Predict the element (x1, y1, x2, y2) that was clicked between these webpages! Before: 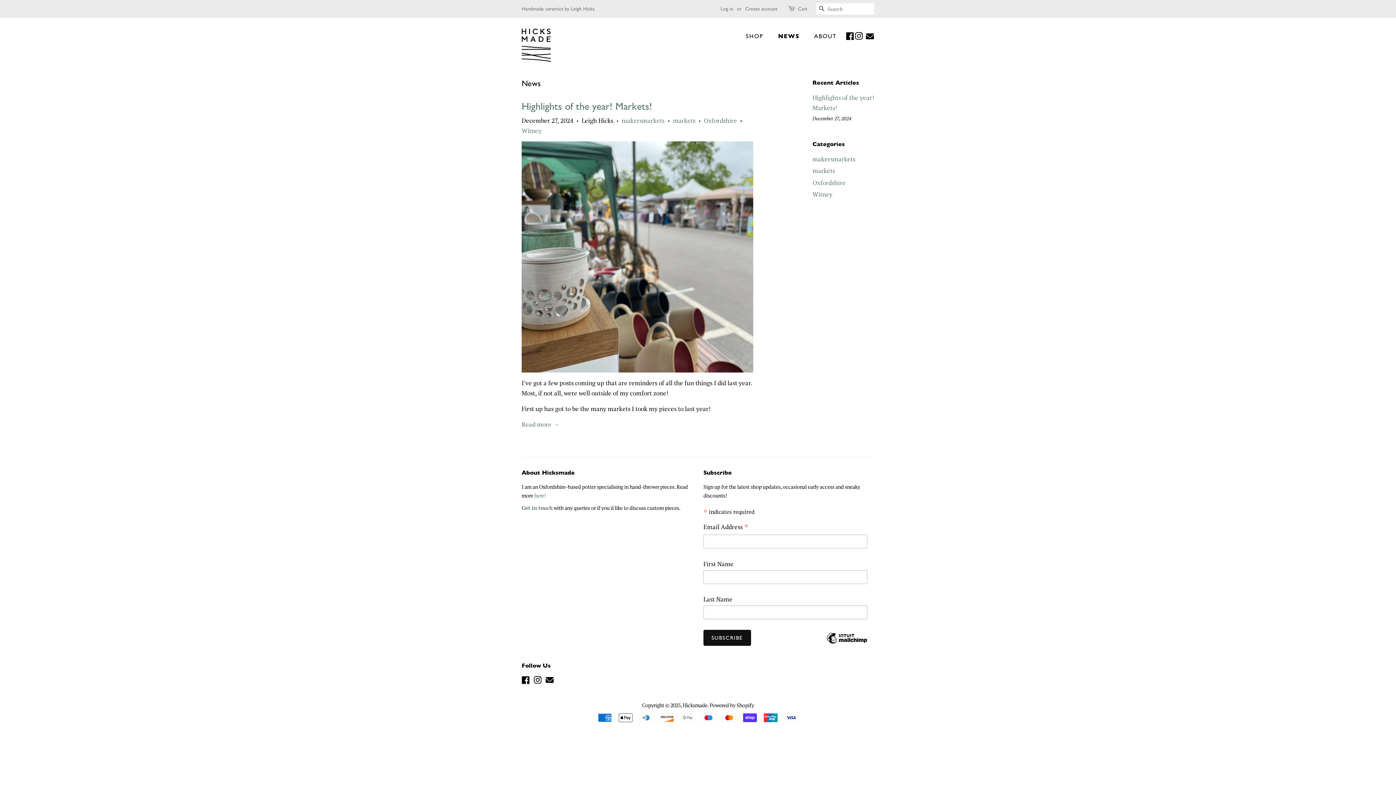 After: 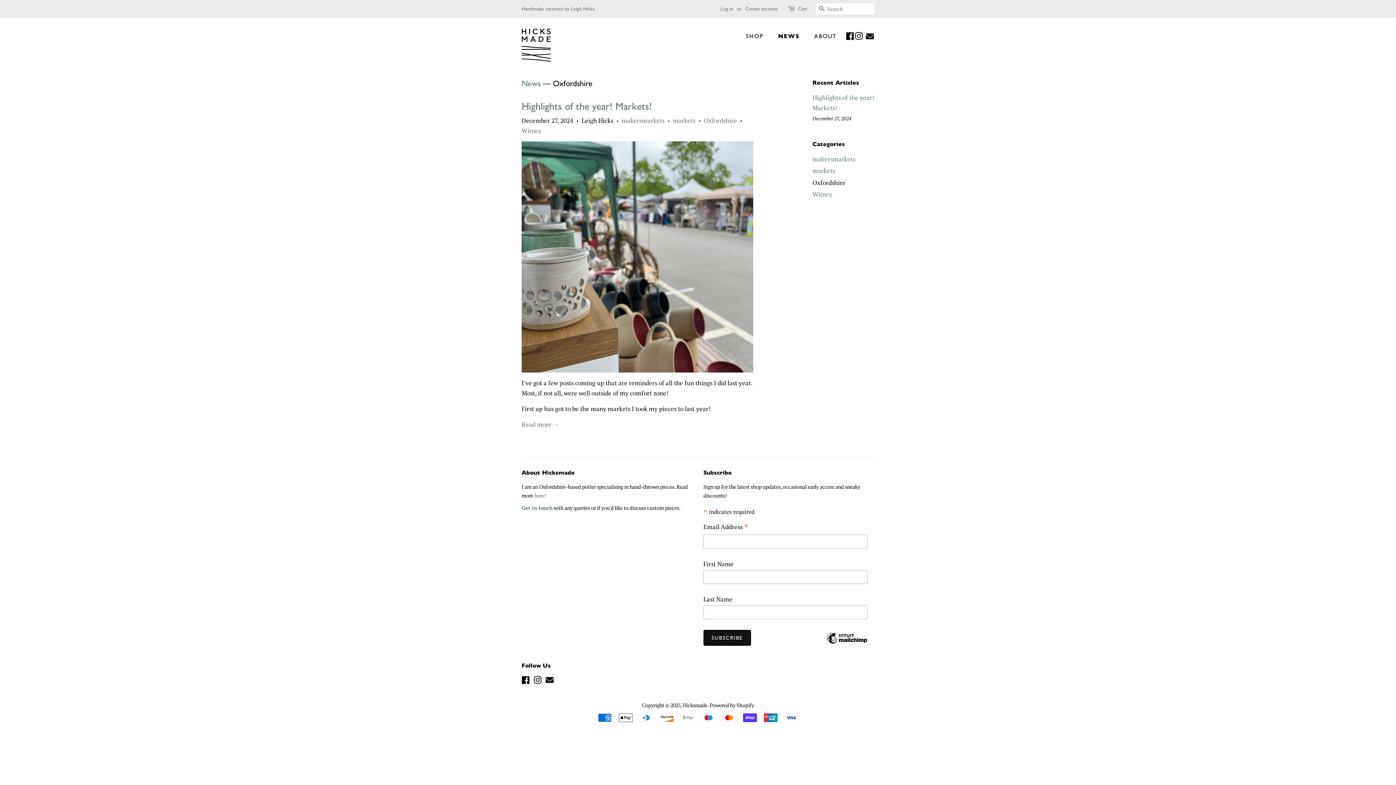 Action: label: Oxfordshire bbox: (812, 178, 845, 186)